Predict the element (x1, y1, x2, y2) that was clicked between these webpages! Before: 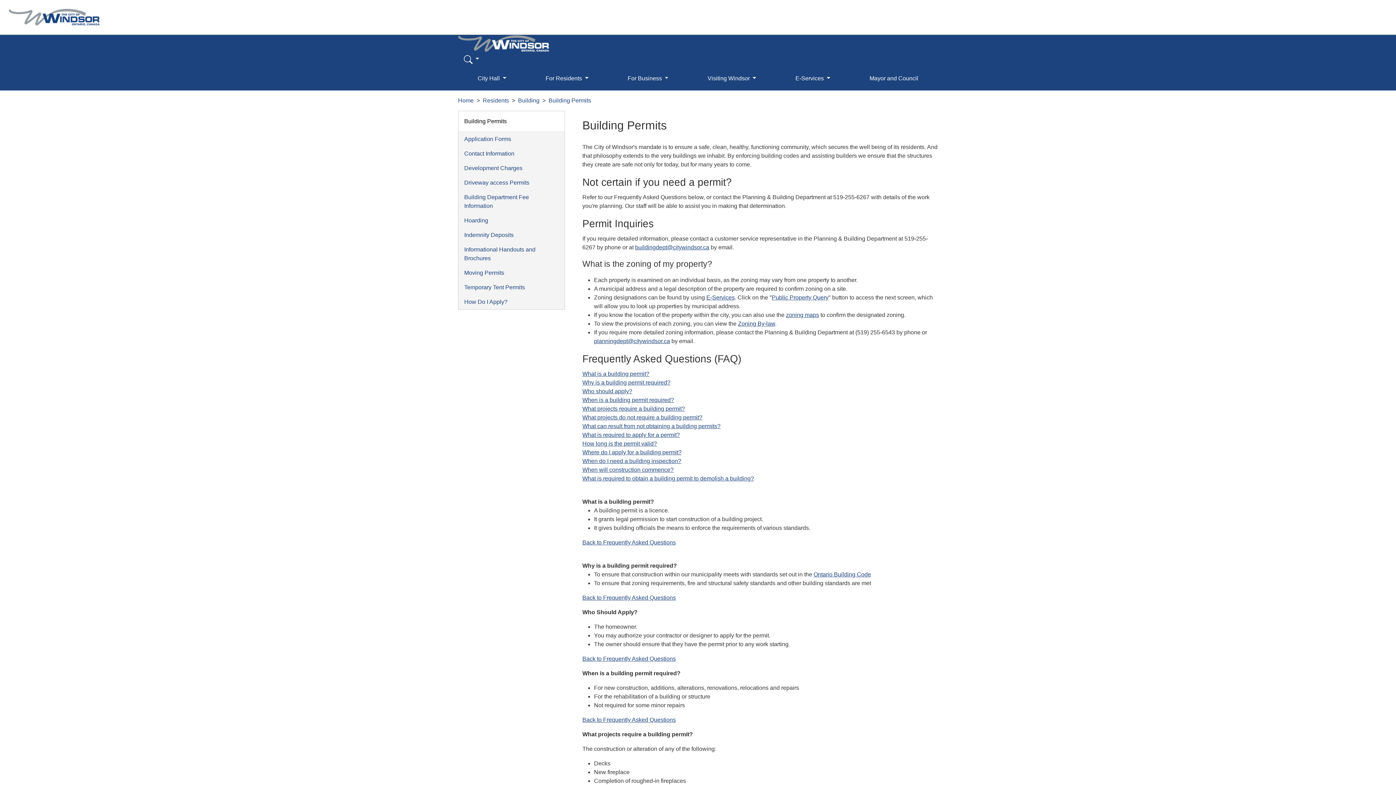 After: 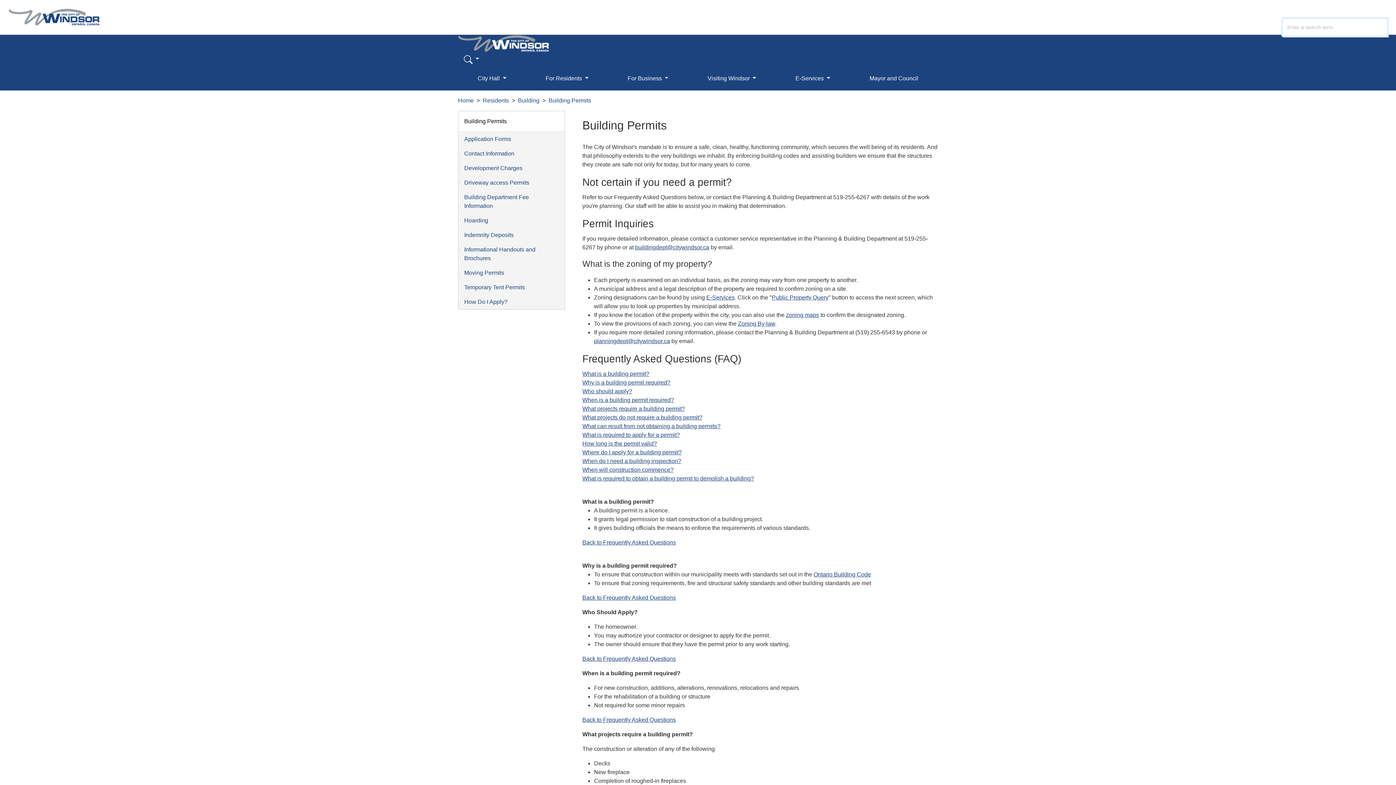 Action: bbox: (1372, 8, 1387, 17) label: Search options